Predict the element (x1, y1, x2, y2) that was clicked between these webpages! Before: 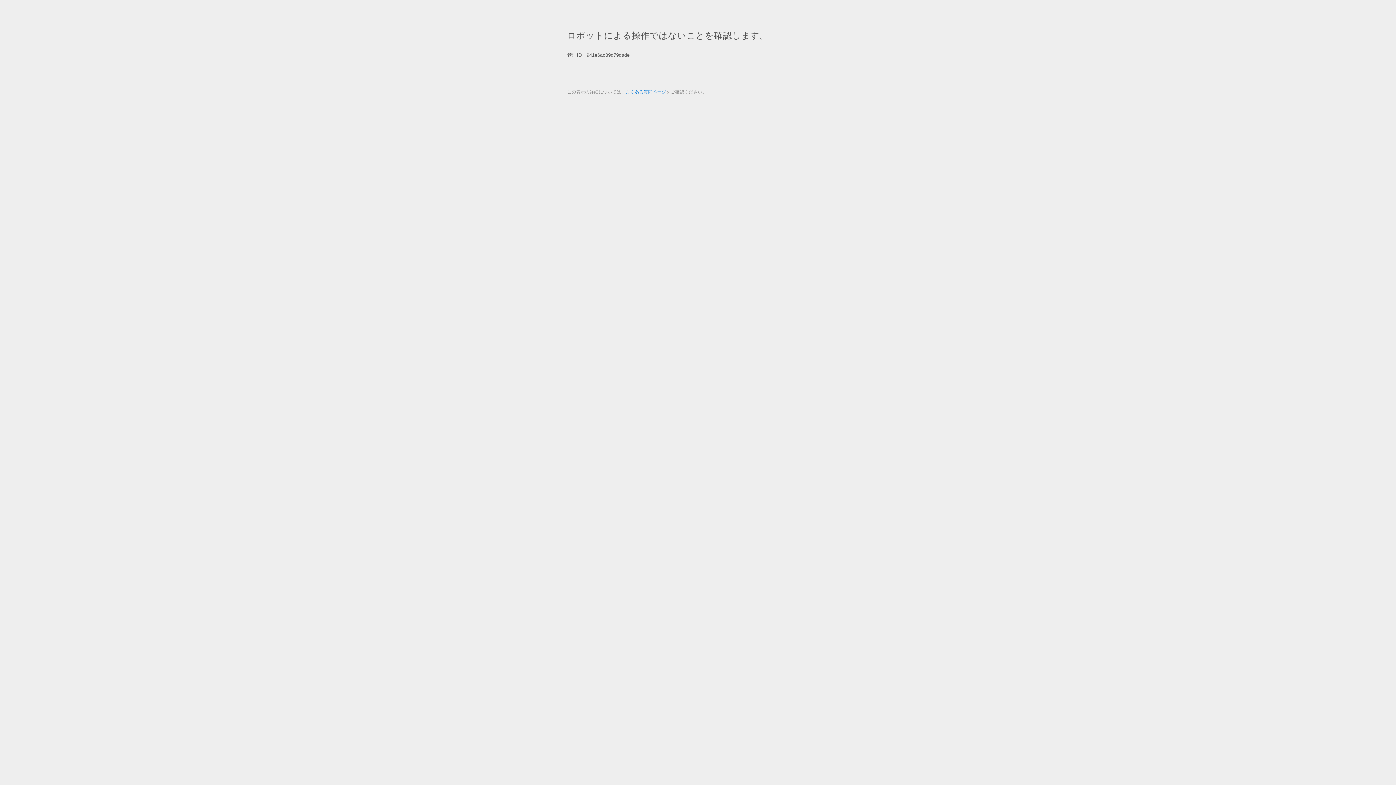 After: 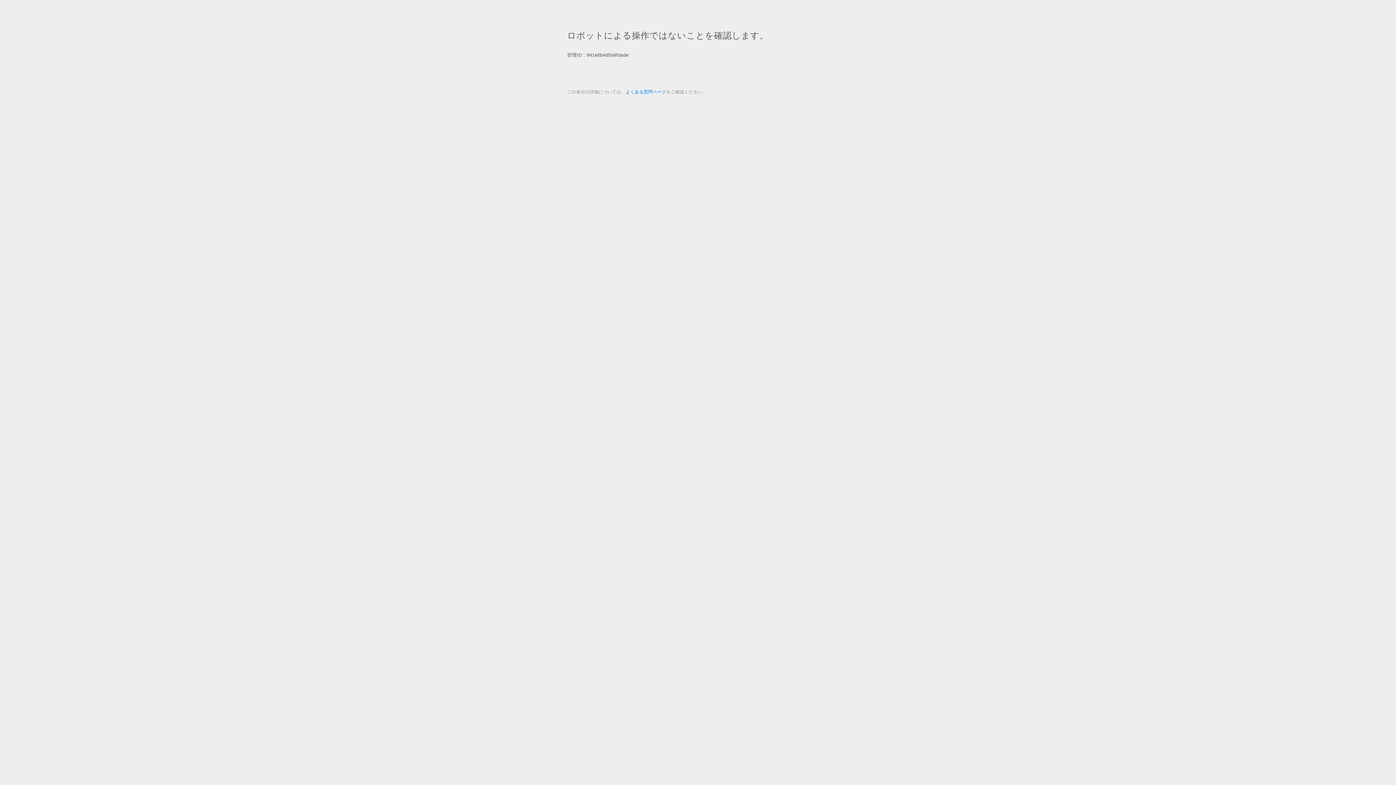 Action: label: よくある質問ページ bbox: (625, 89, 666, 94)